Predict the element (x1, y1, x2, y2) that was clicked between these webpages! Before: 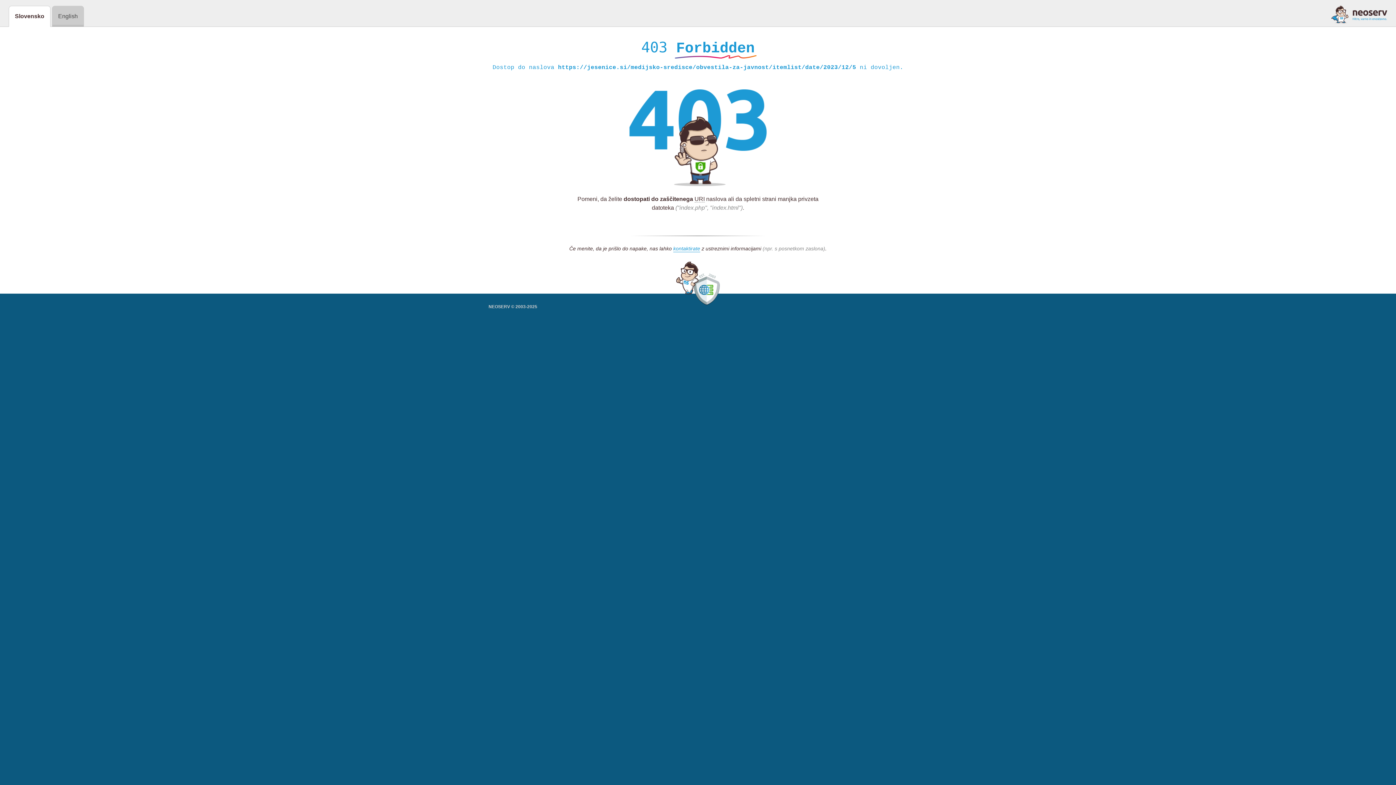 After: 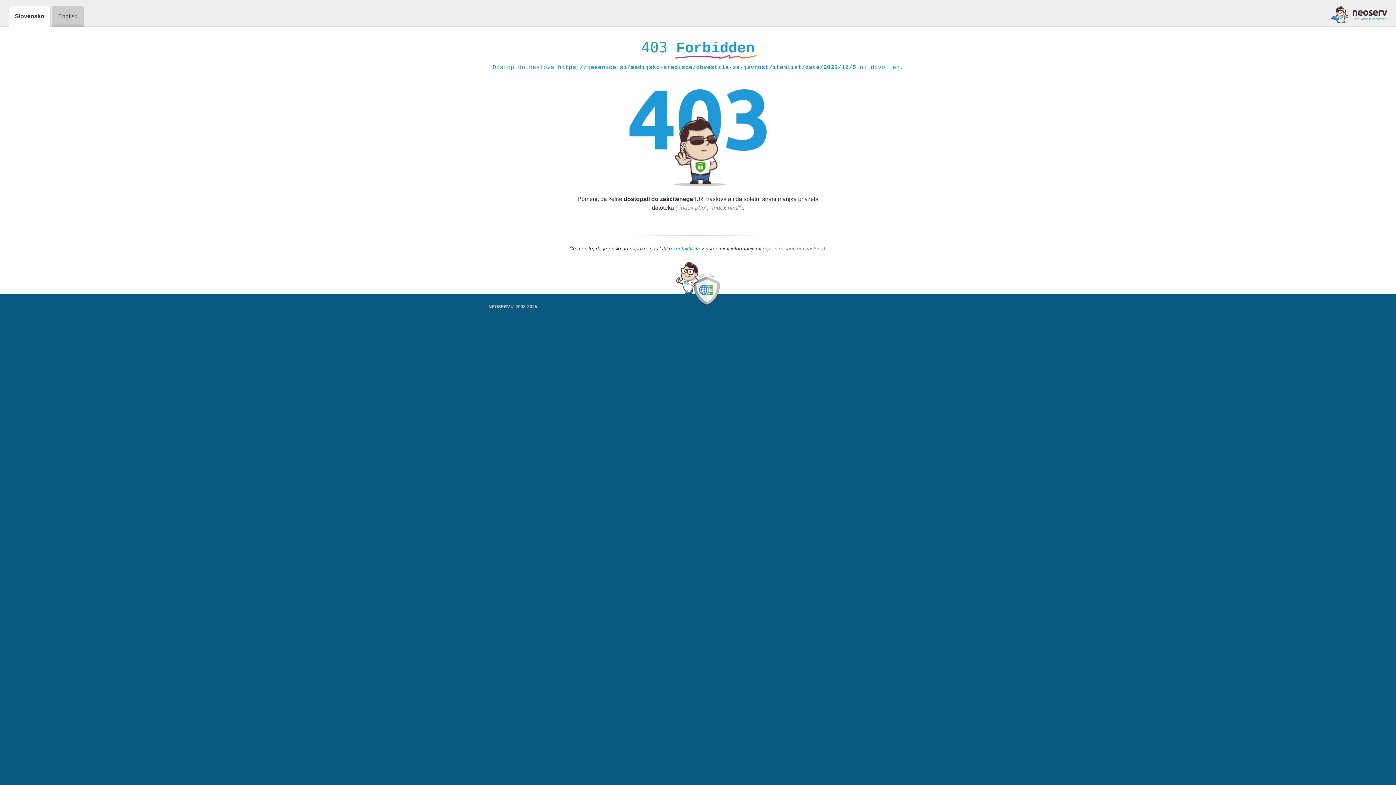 Action: label: kontaktirate bbox: (673, 245, 700, 252)